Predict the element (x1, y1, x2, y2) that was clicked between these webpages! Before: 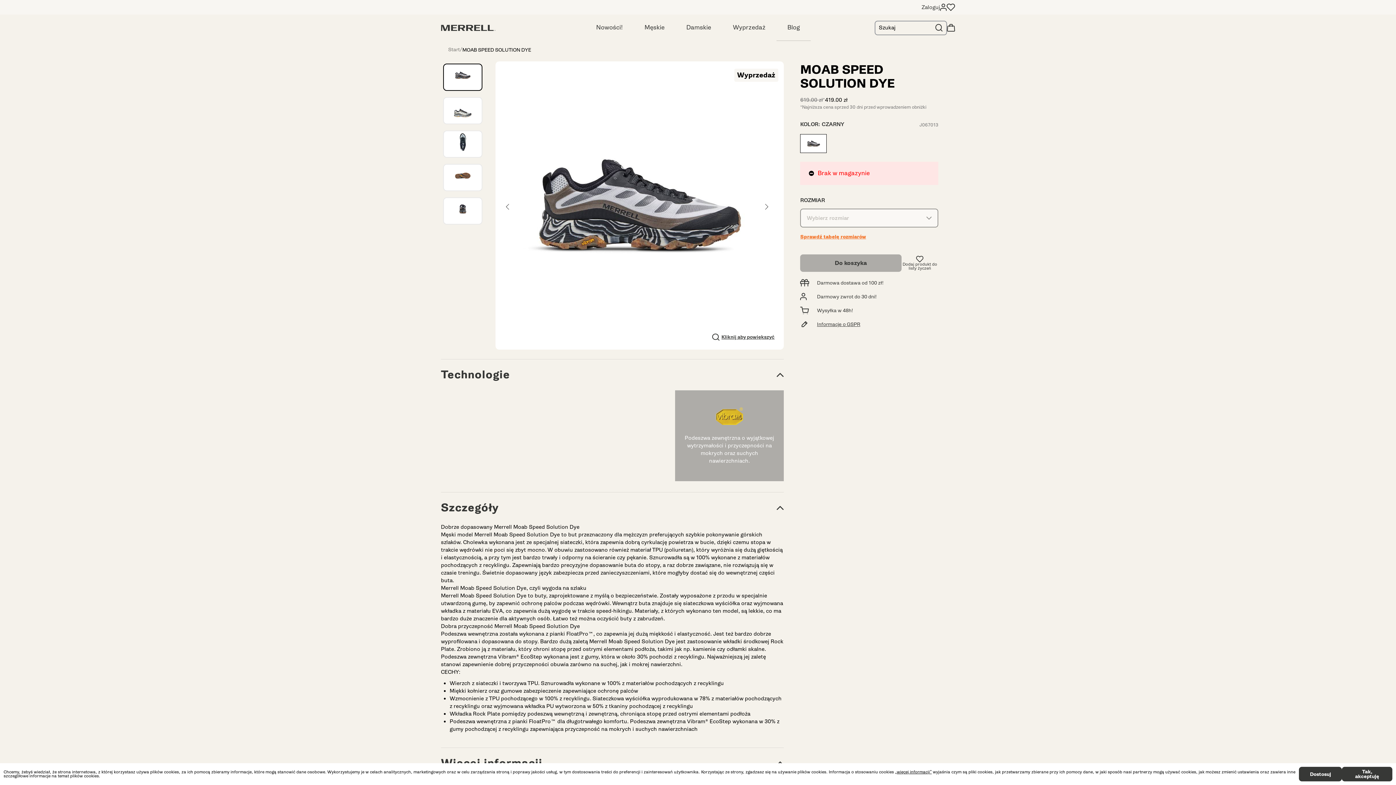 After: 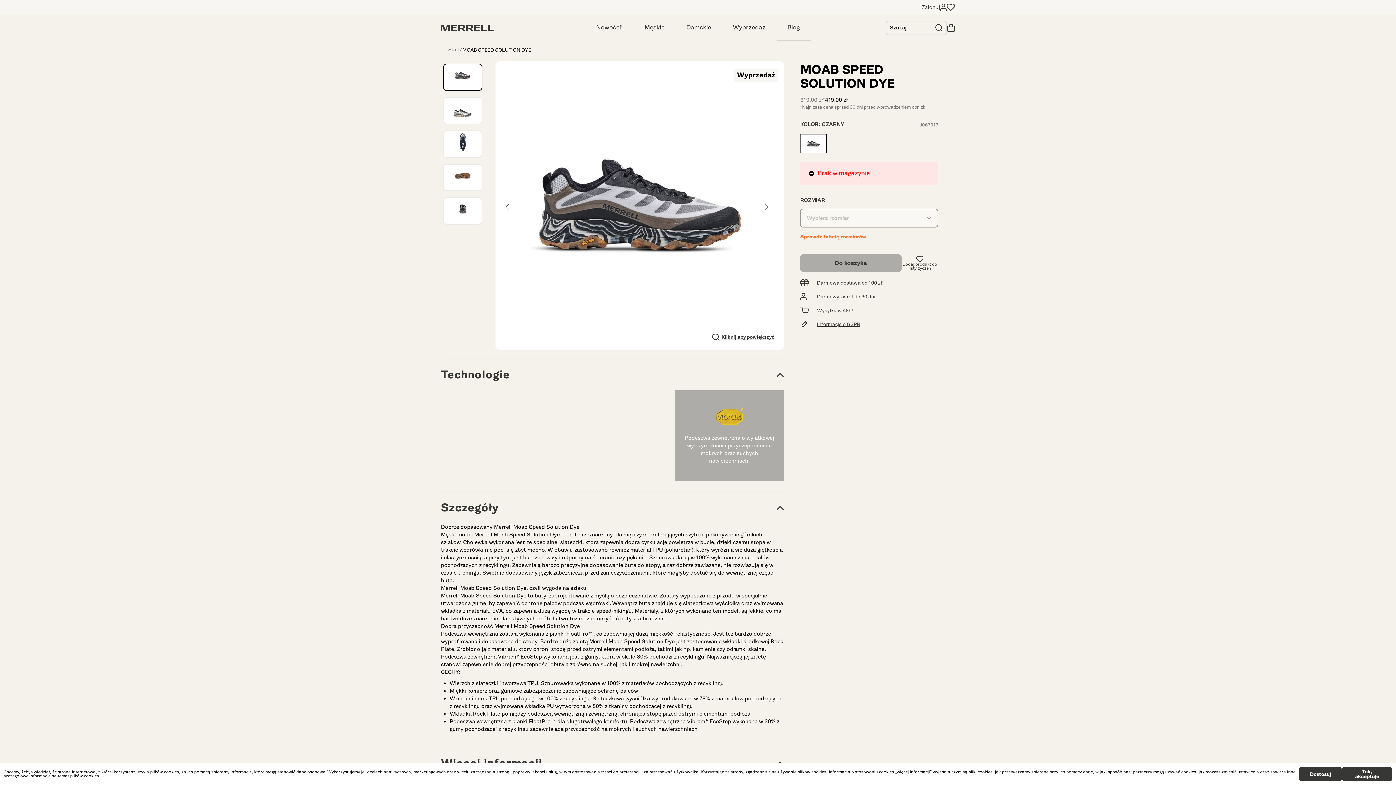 Action: bbox: (800, 229, 866, 244) label: Sprawdź tabelę rozmiarów